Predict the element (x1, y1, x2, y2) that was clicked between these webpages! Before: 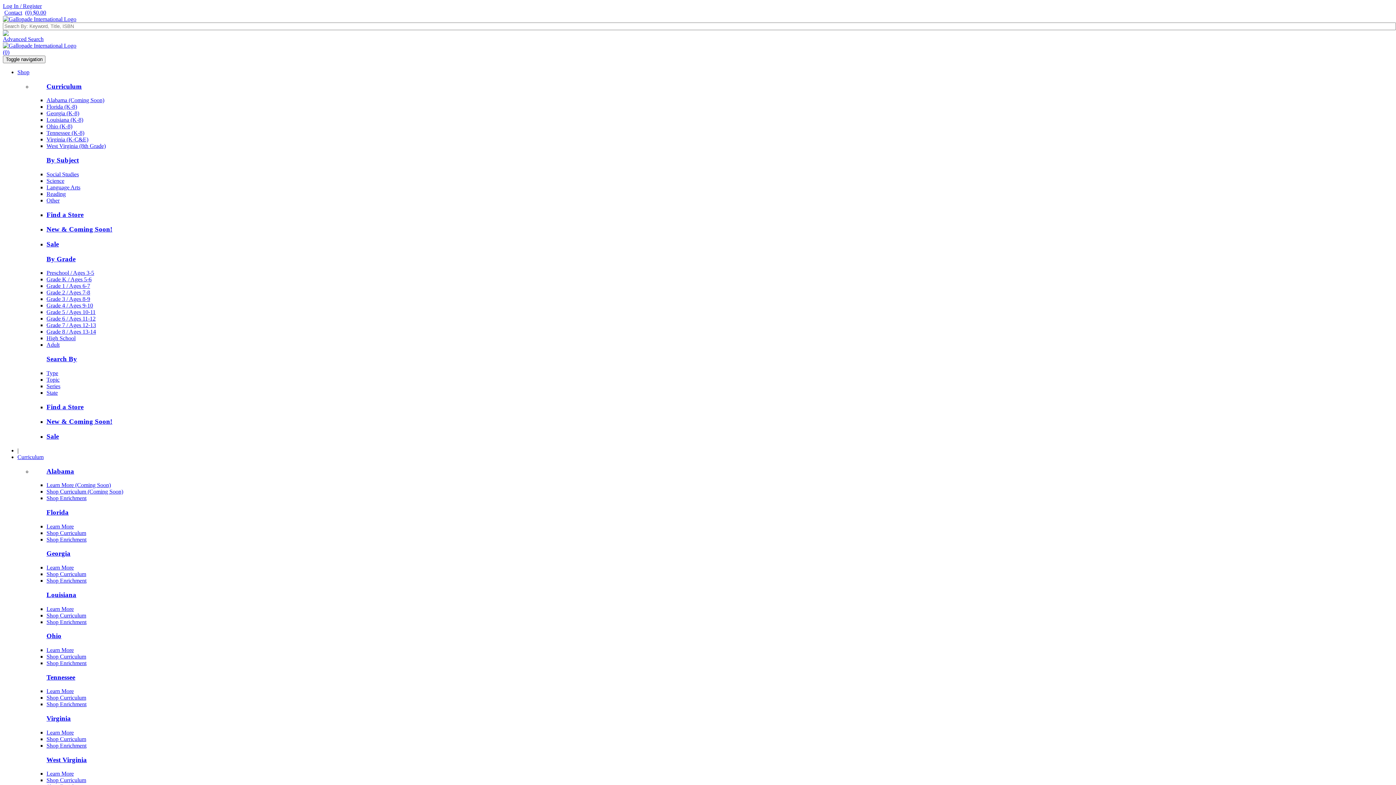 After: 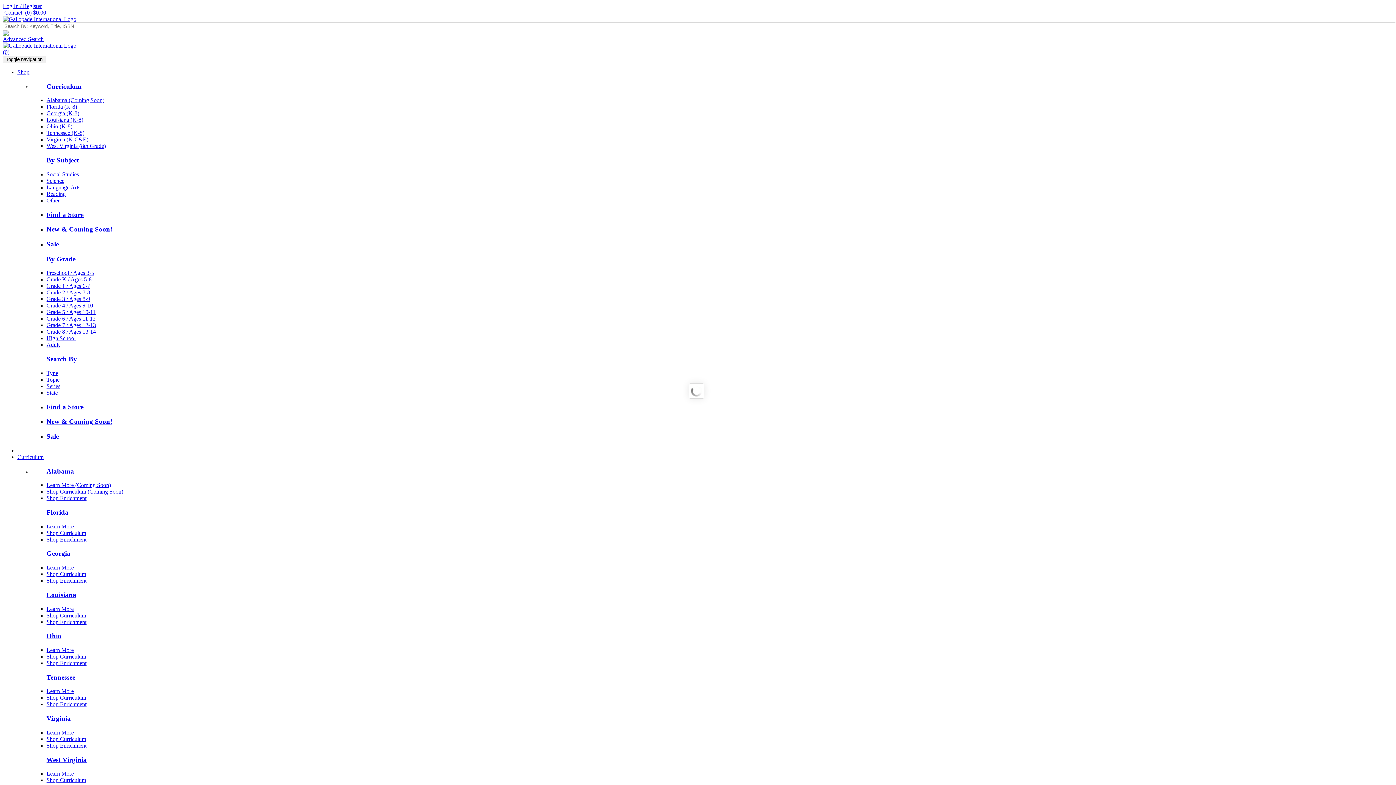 Action: bbox: (46, 571, 86, 577) label: Shop Curriculum